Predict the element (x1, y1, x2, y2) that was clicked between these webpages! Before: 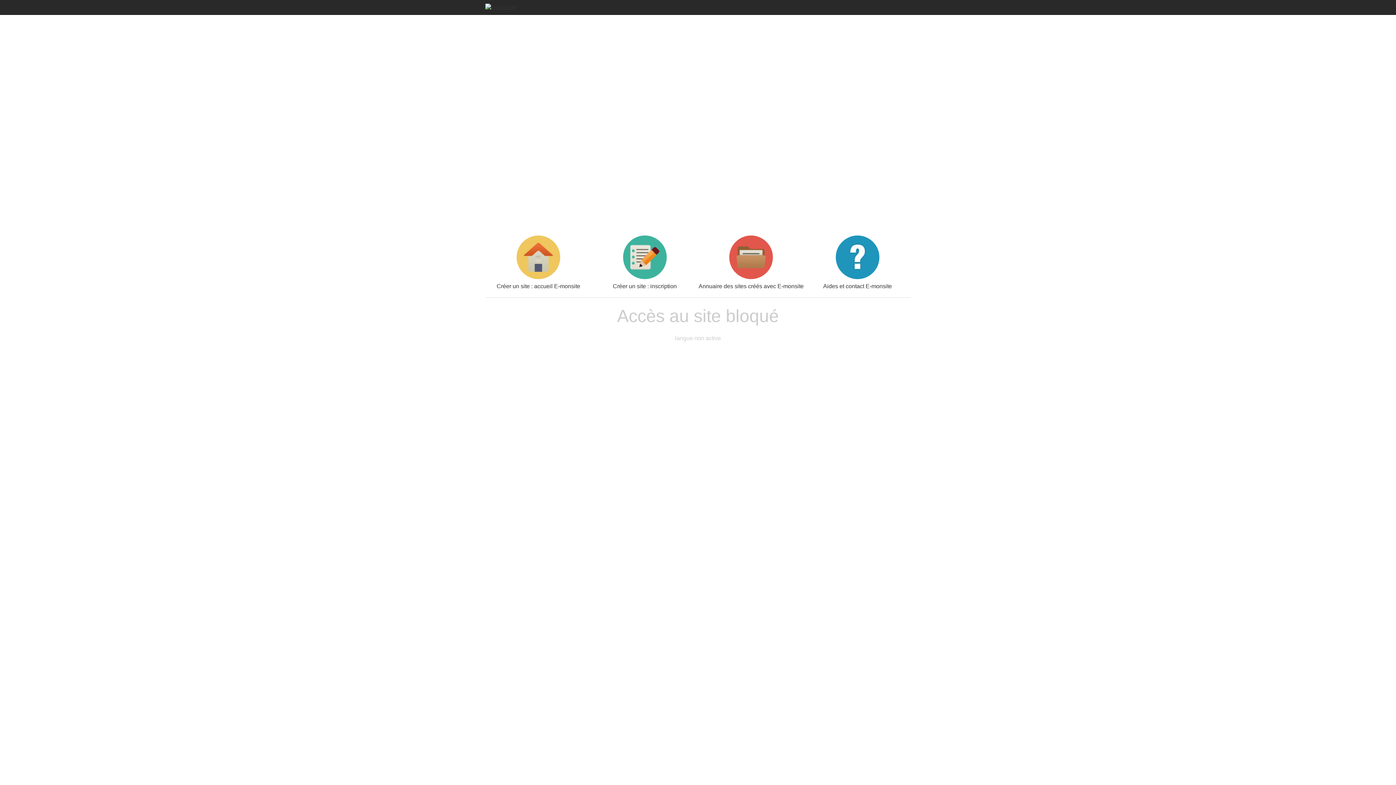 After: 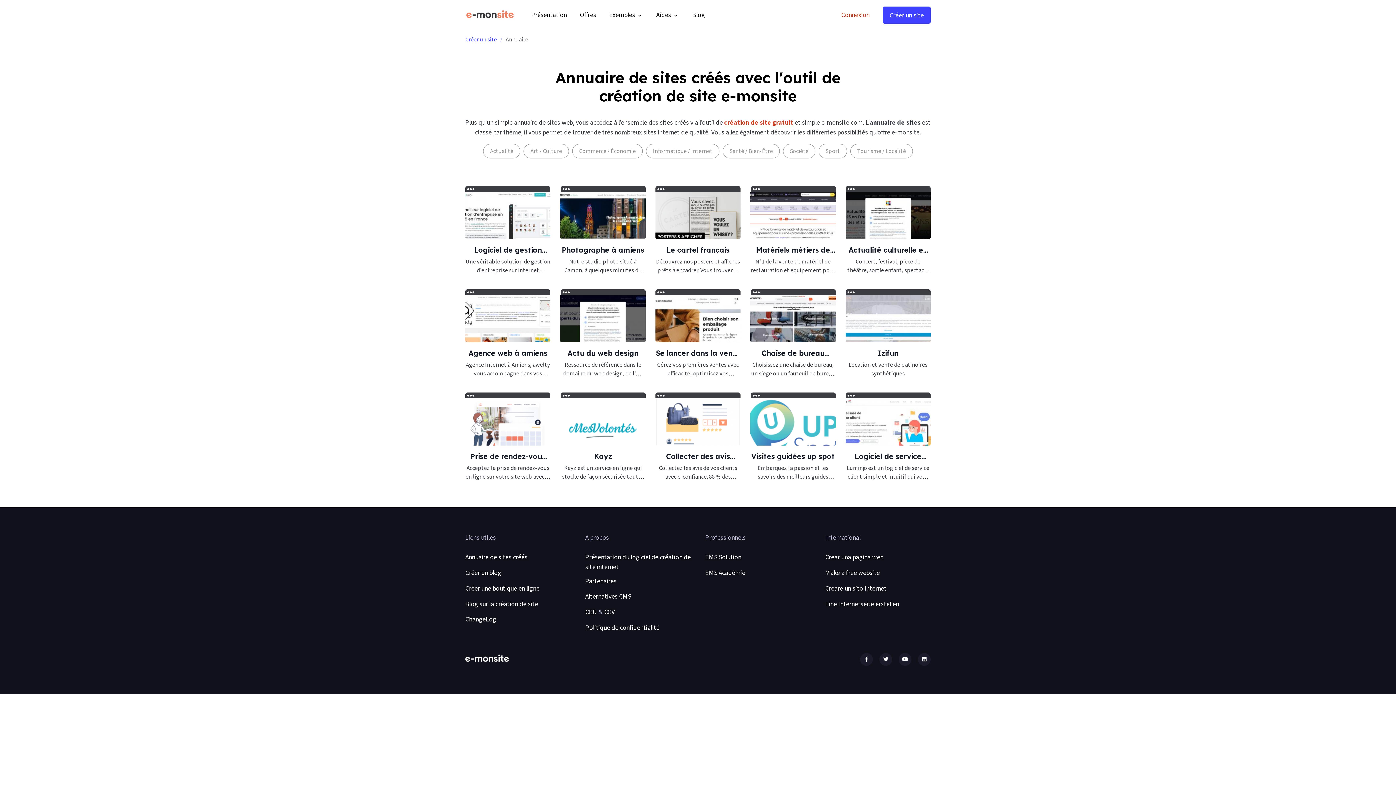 Action: bbox: (698, 235, 804, 289) label: Annuaire des sites créés avec E-monsite